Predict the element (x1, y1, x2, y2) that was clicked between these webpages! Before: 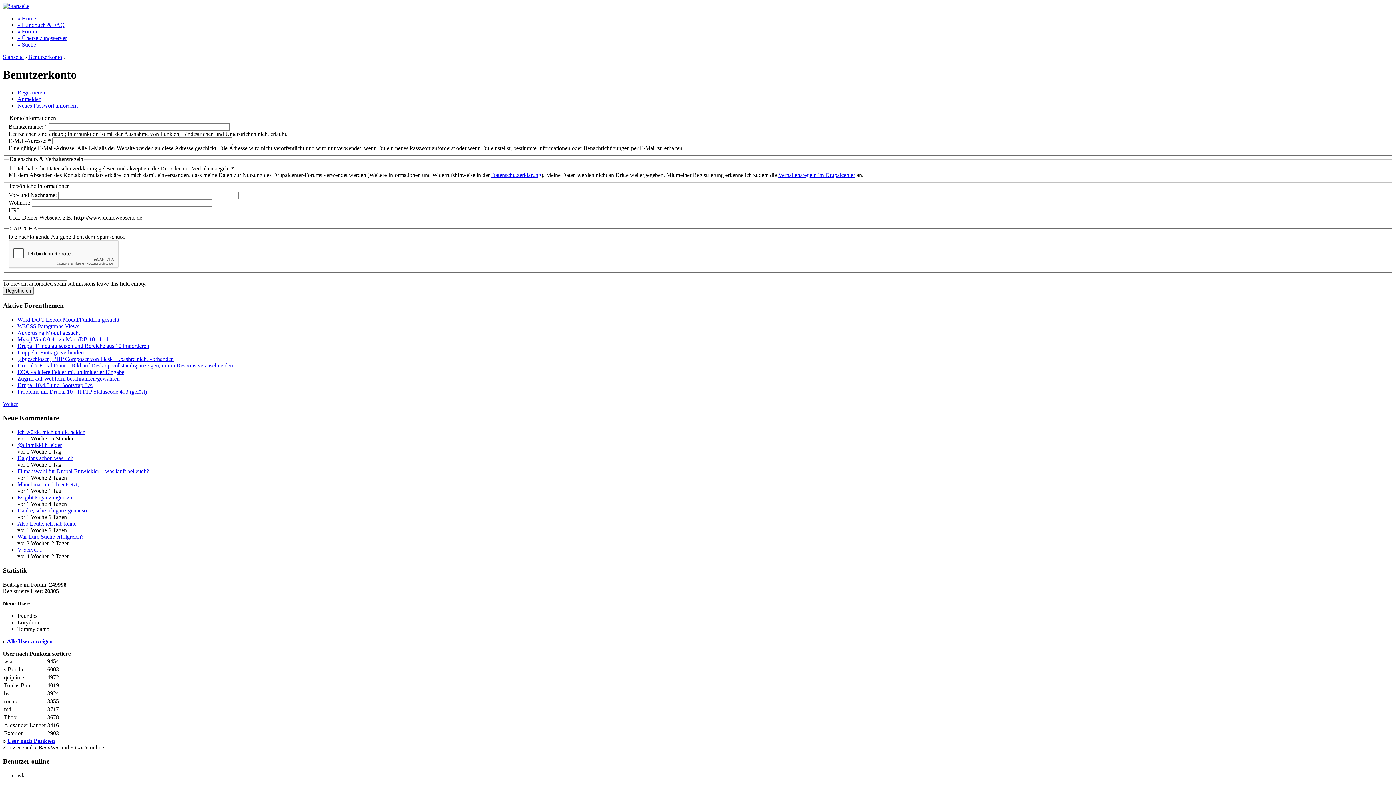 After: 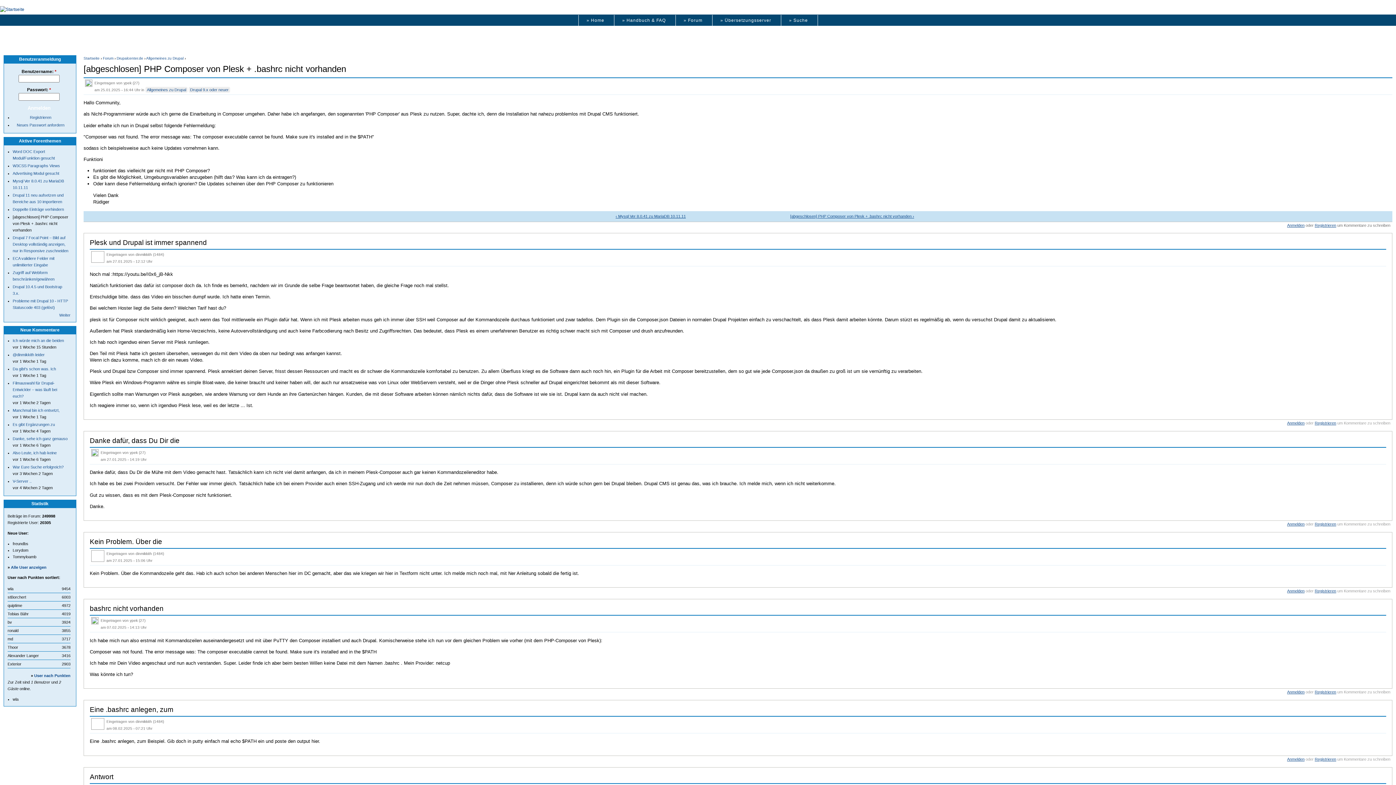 Action: label: [abgeschlosen] PHP Composer von Plesk + .bashrc nicht vorhanden bbox: (17, 355, 173, 362)